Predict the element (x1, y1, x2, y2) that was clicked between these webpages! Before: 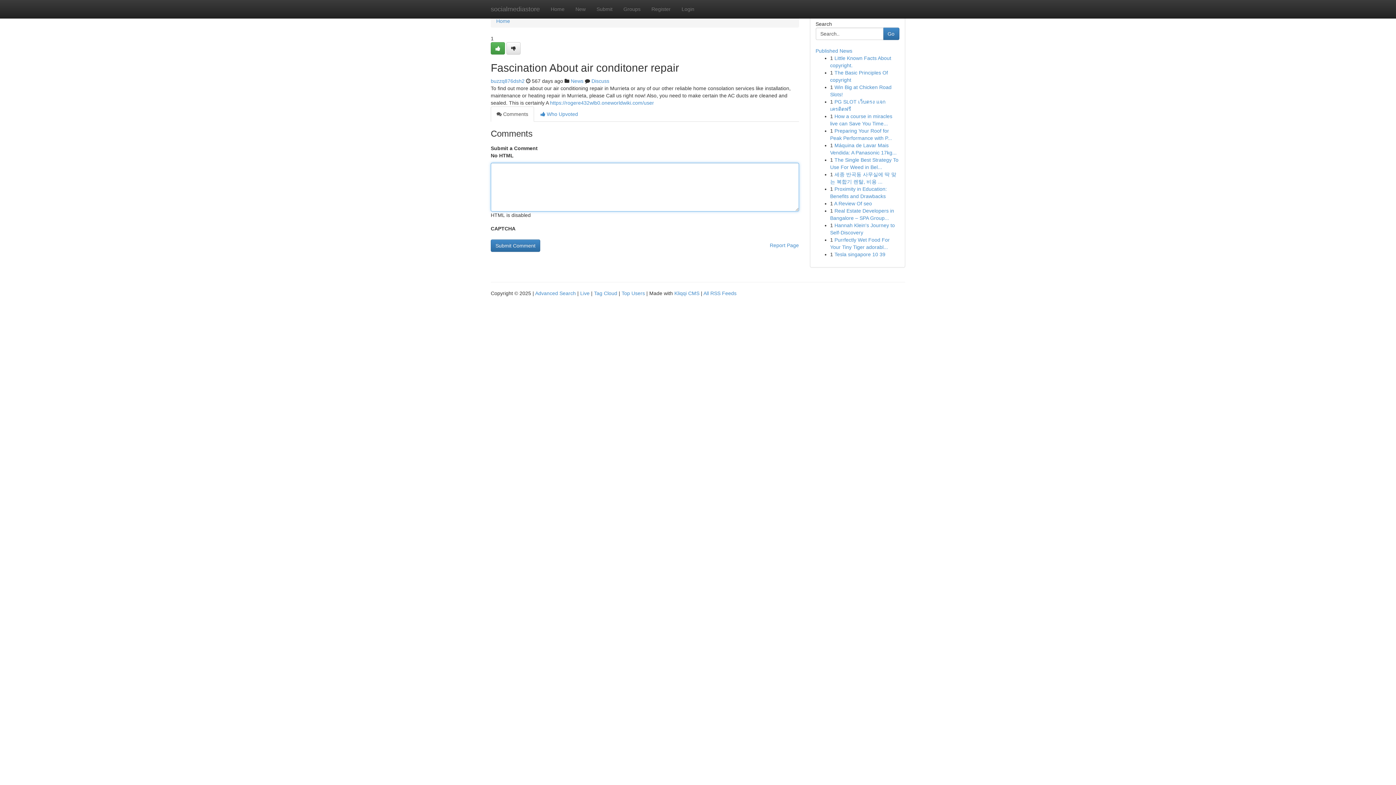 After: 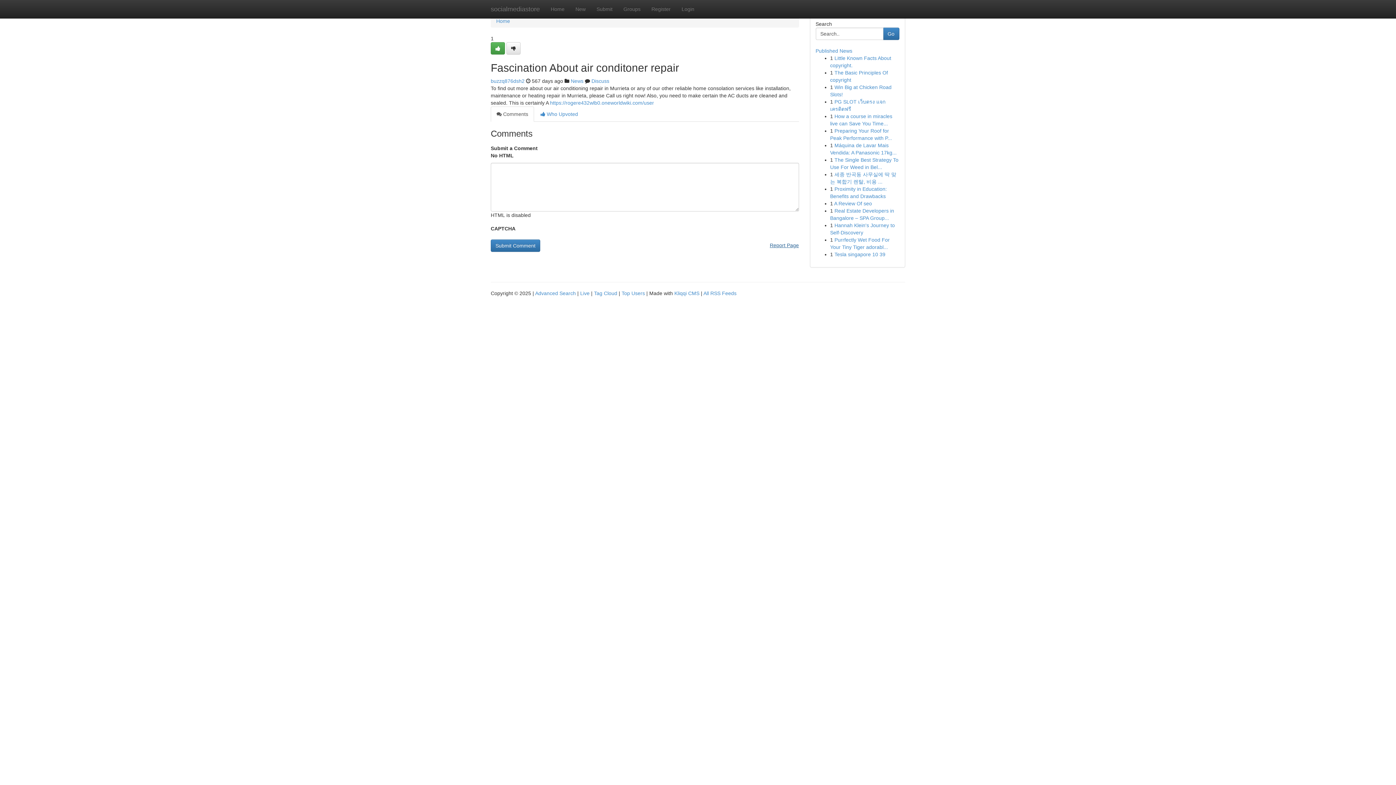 Action: label: Report Page bbox: (770, 239, 799, 251)